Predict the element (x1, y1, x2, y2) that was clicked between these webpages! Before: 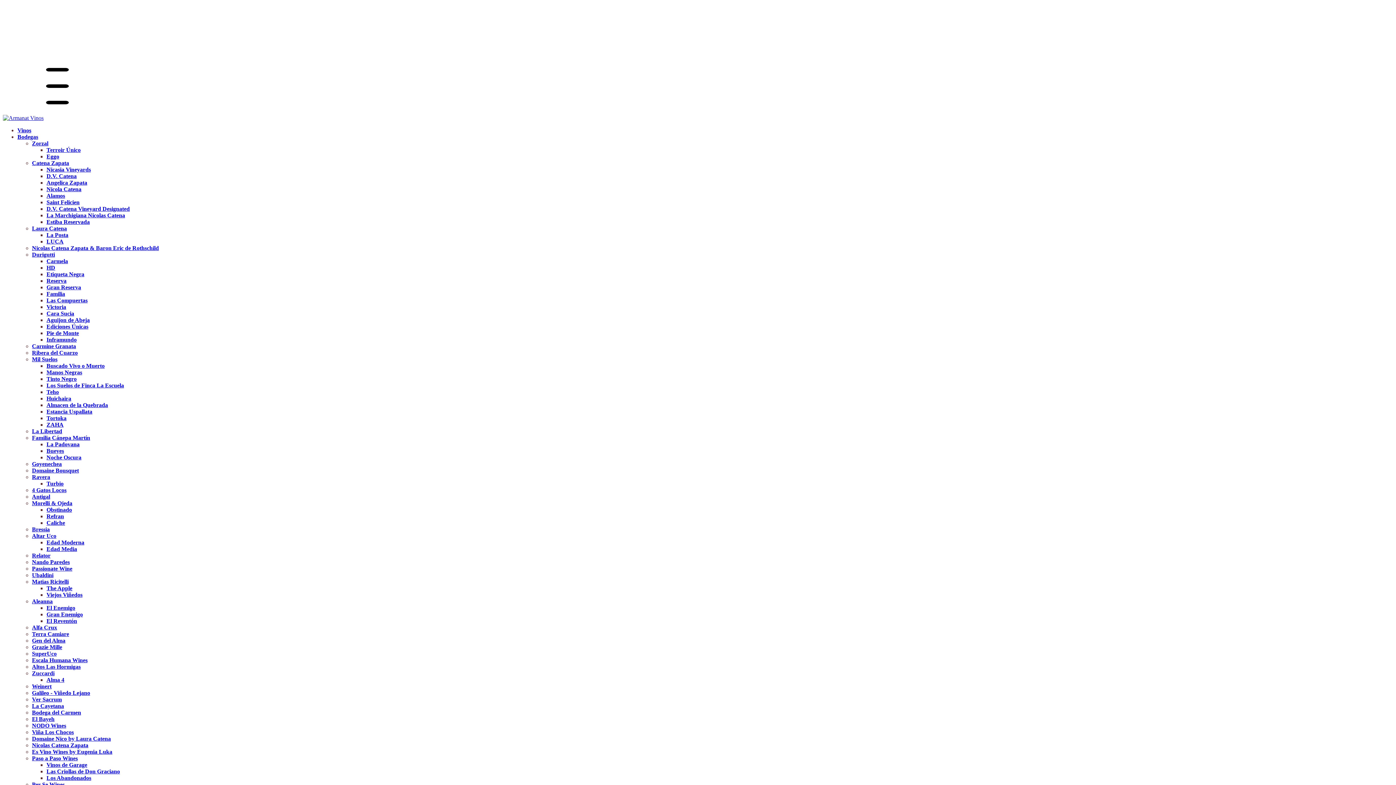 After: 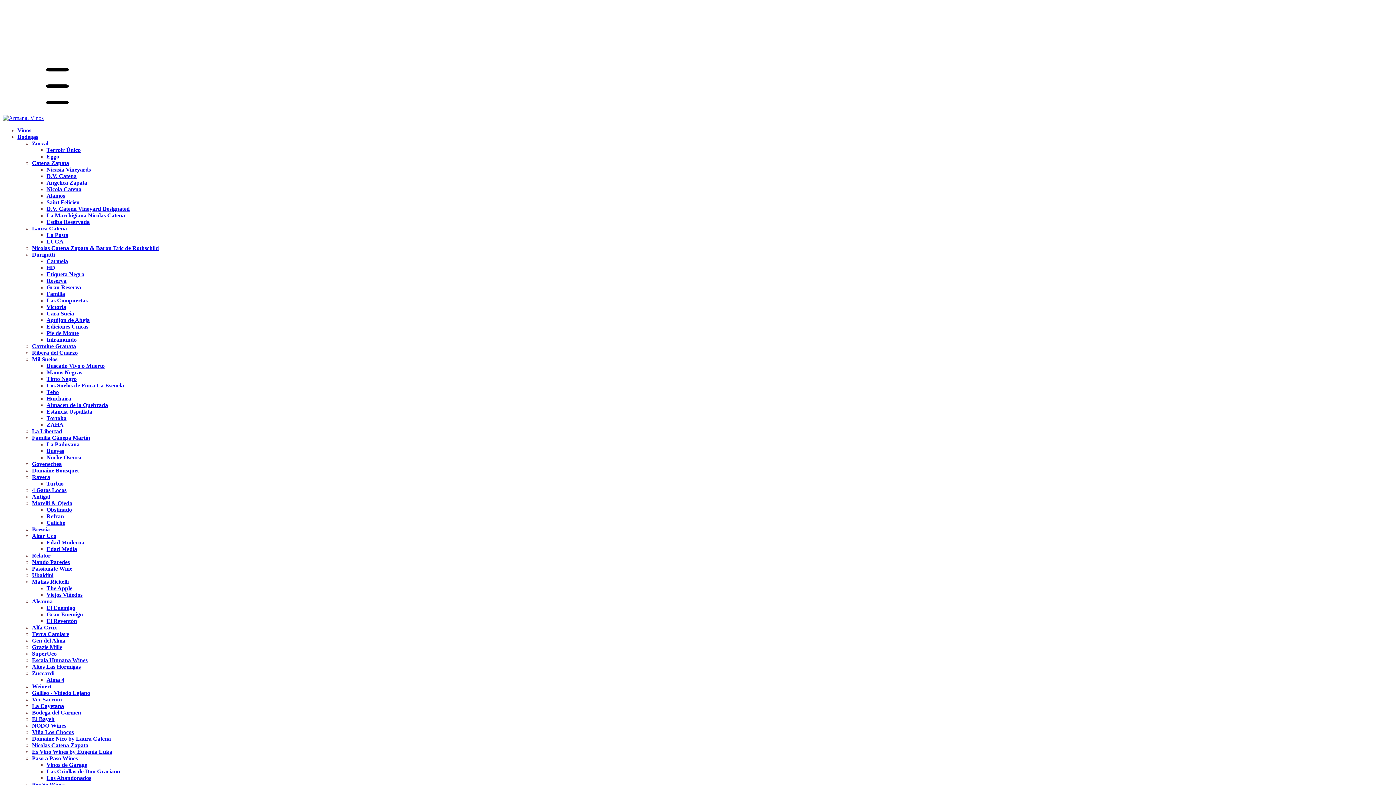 Action: label: NODO Wines bbox: (32, 722, 66, 729)